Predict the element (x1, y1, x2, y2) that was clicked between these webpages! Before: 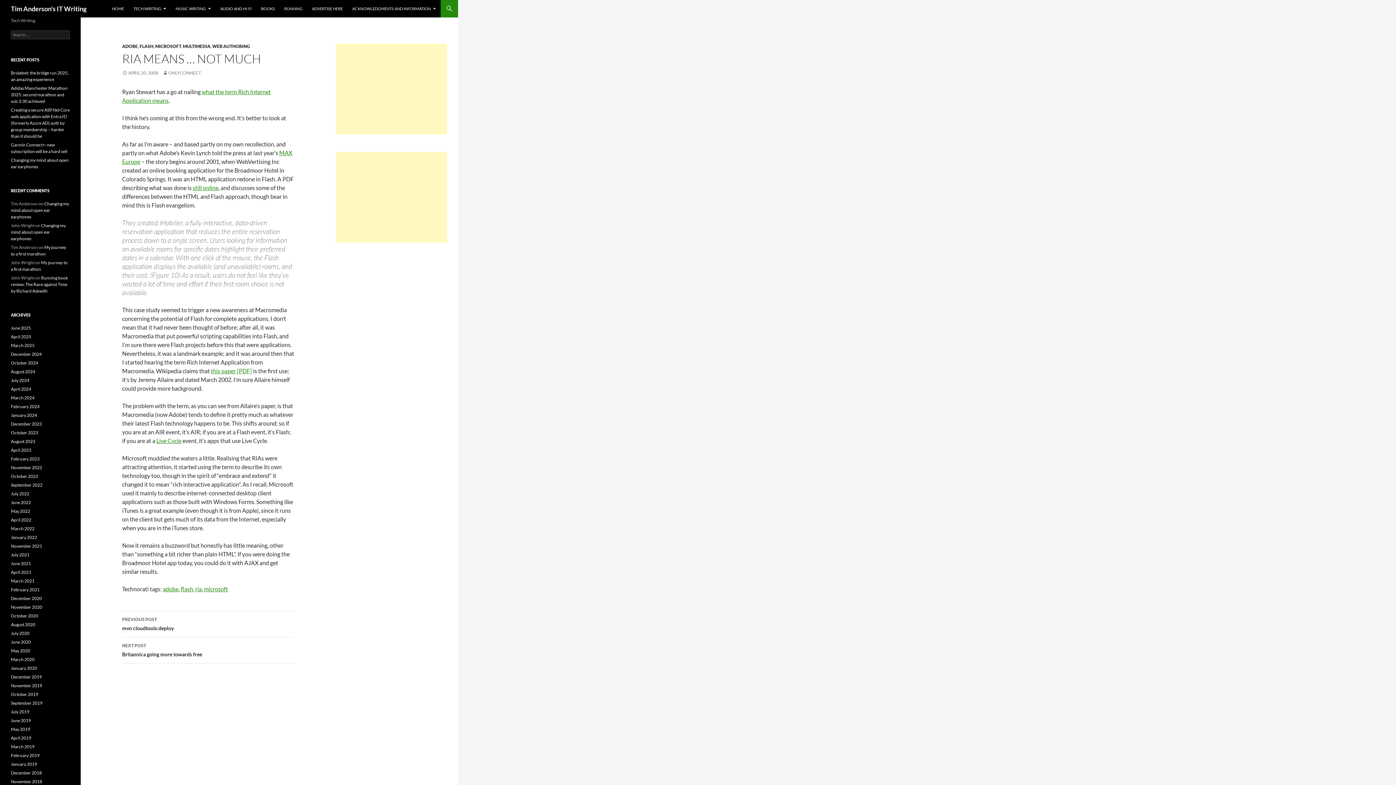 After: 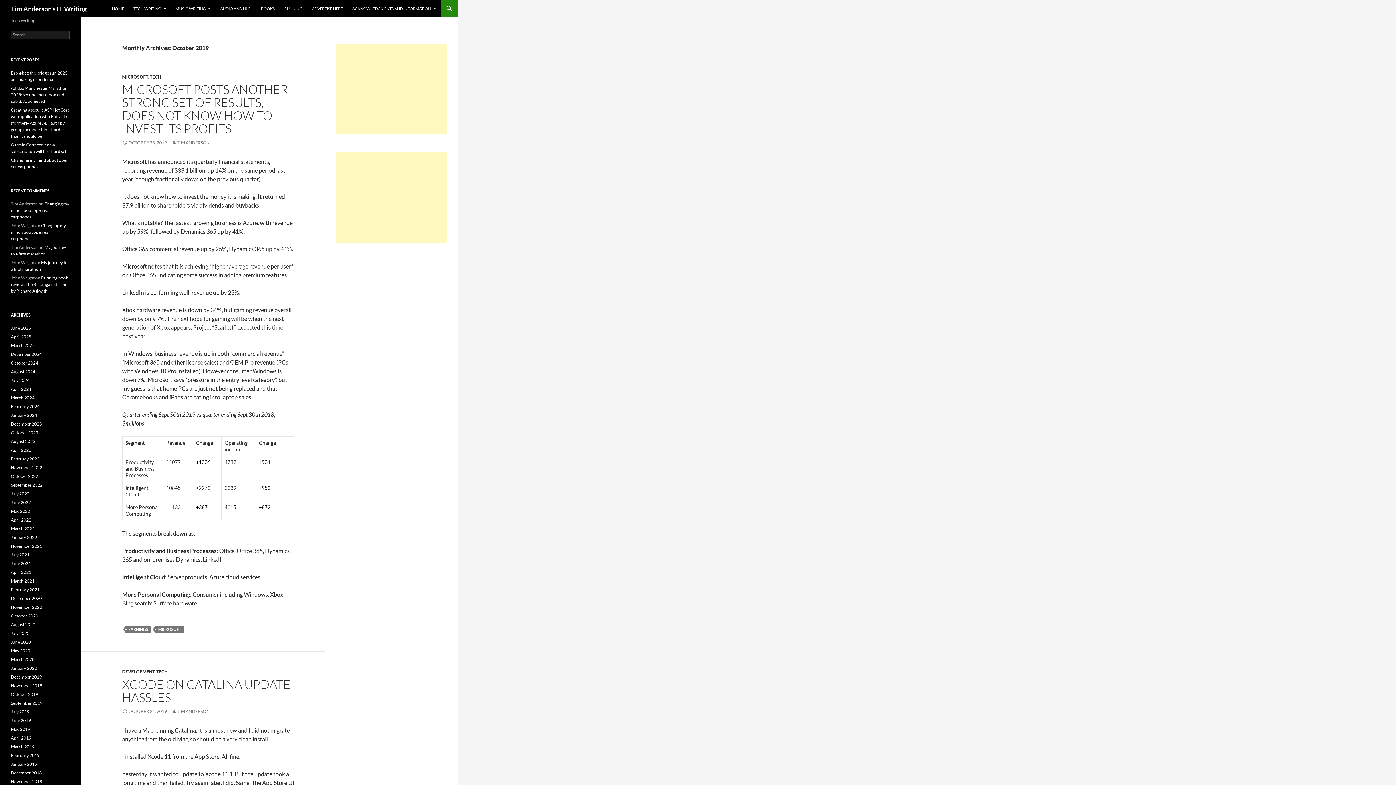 Action: bbox: (10, 692, 38, 697) label: October 2019